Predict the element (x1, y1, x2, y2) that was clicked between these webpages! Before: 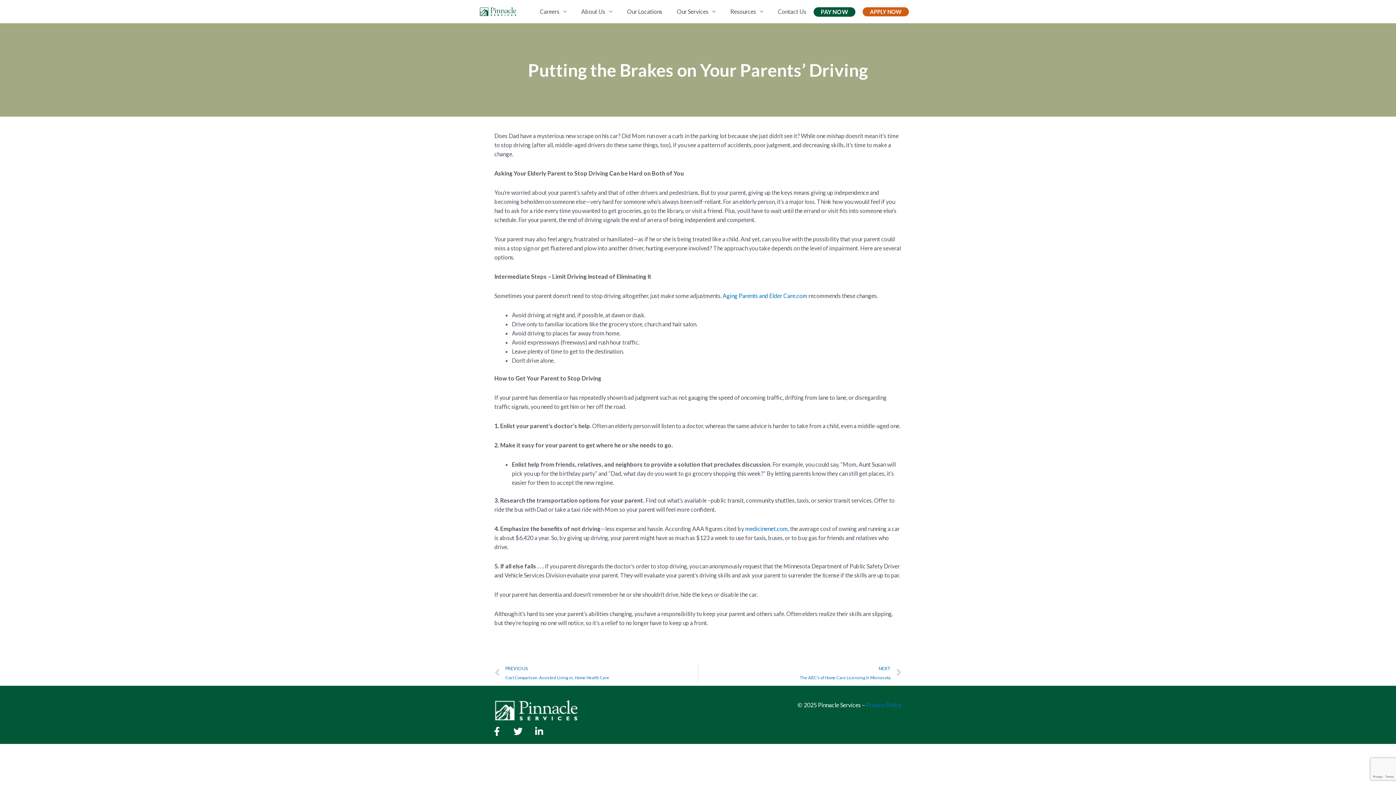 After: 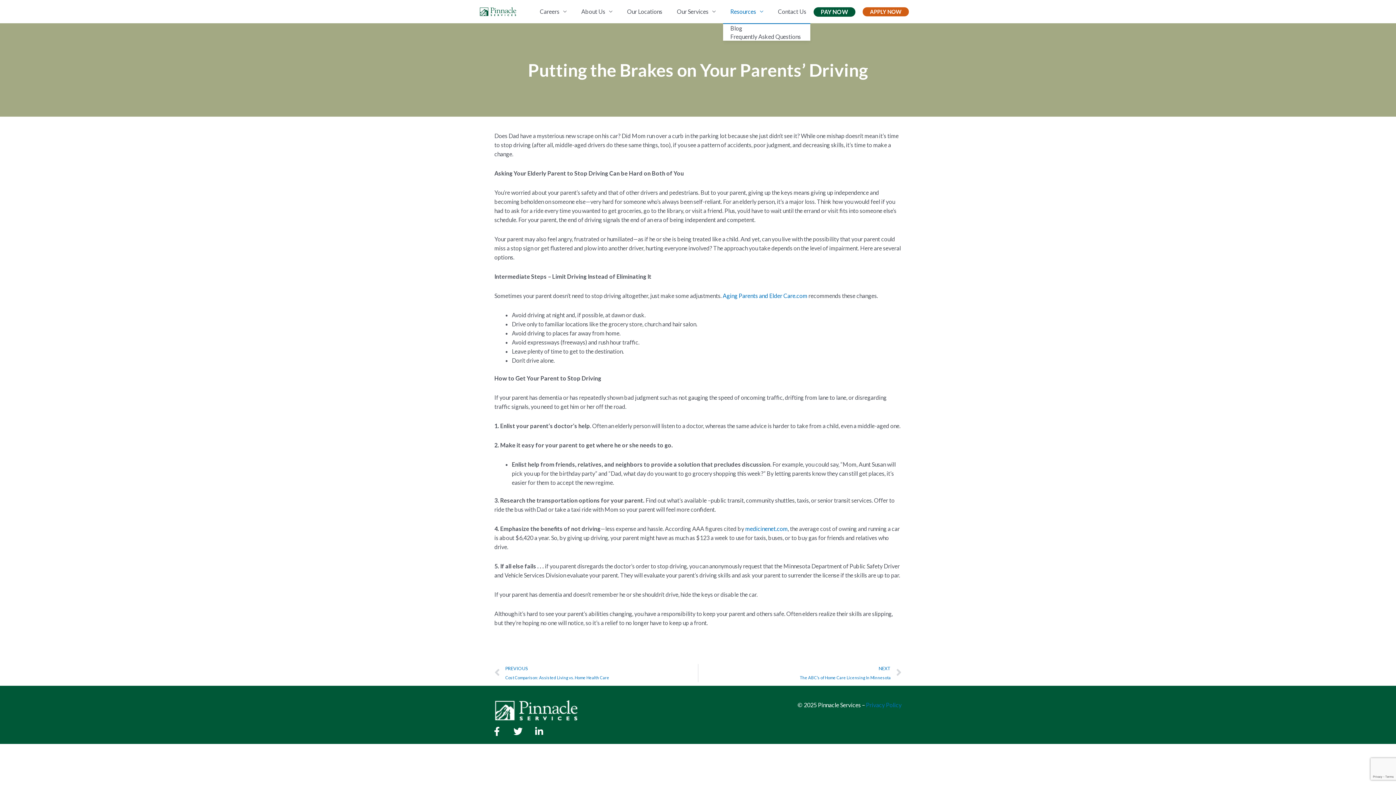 Action: label: Resources bbox: (723, 0, 770, 23)